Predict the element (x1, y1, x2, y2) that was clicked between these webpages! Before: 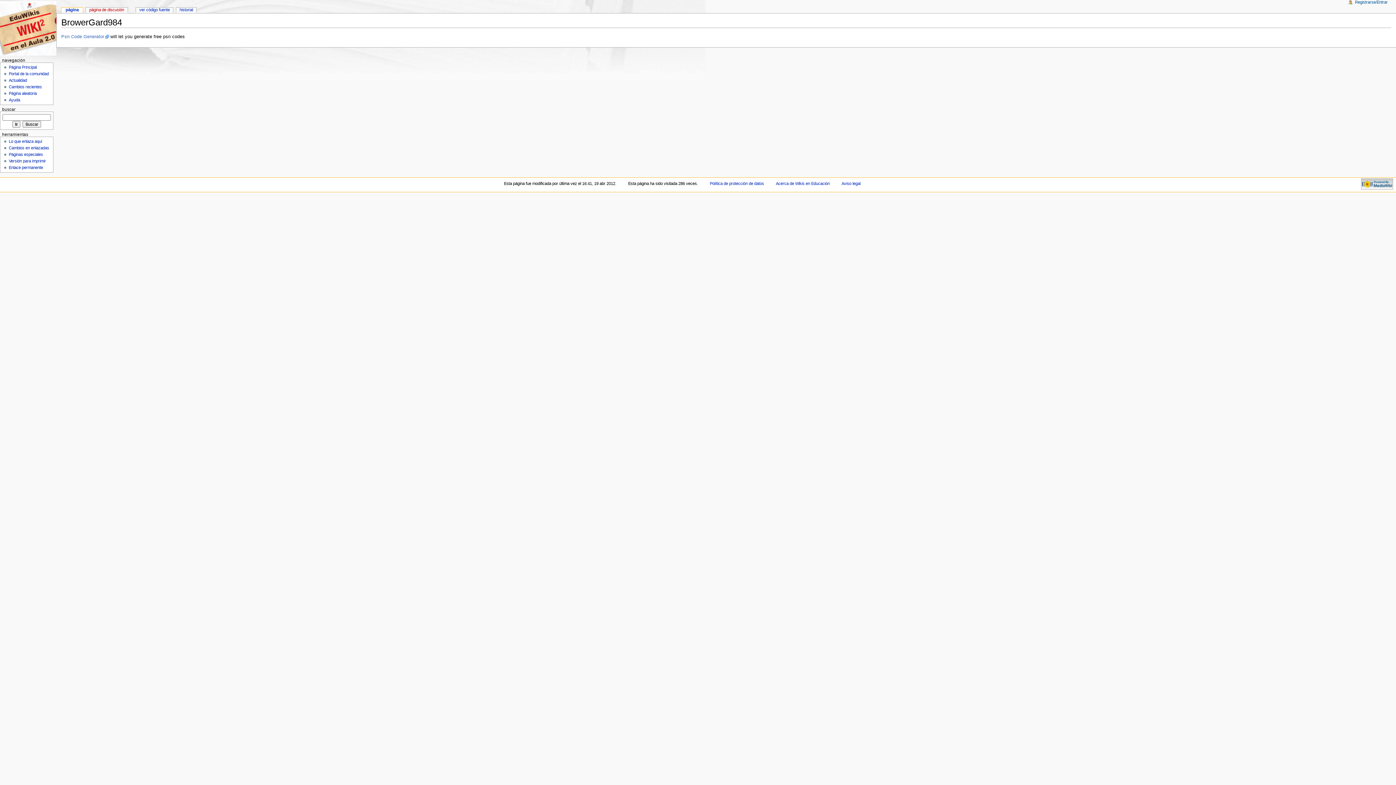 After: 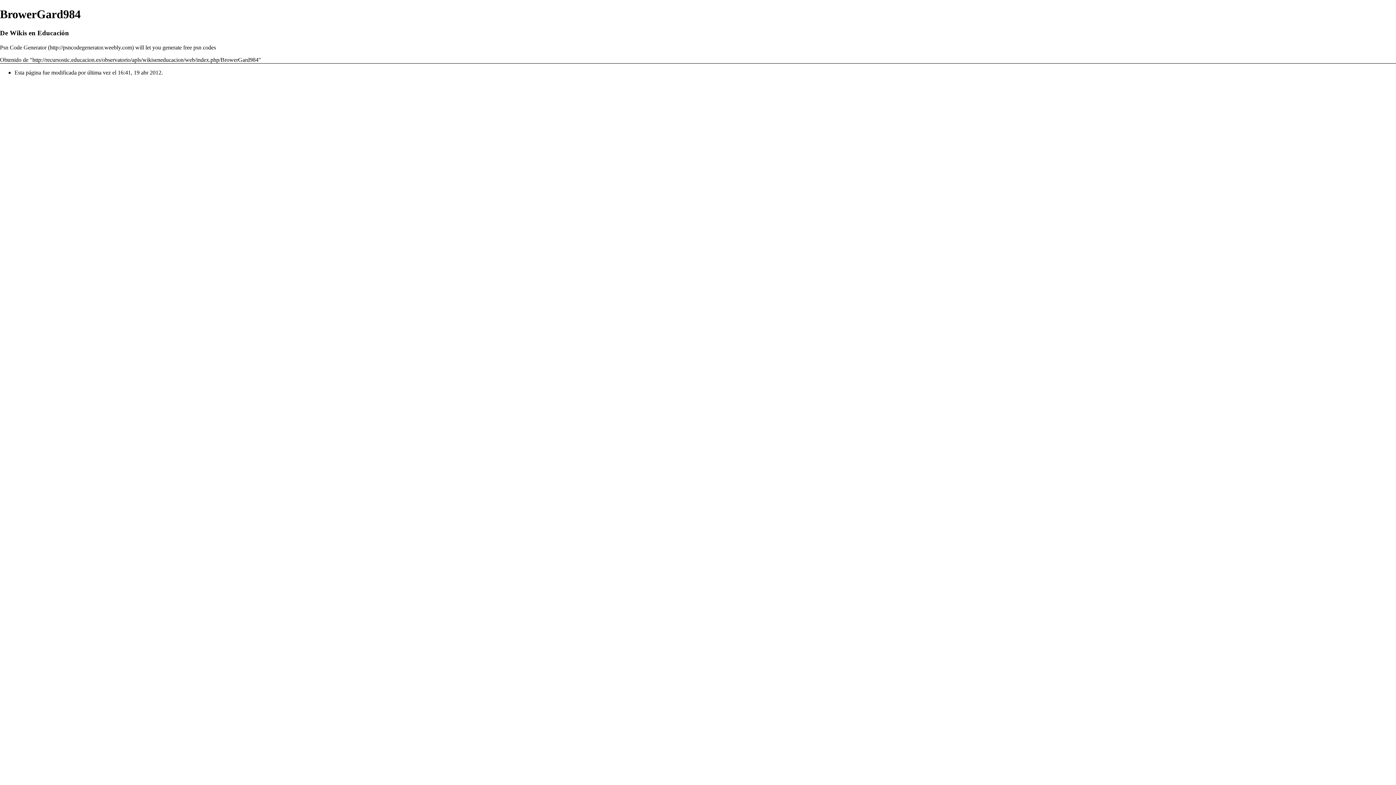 Action: label: Versión para imprimir bbox: (8, 158, 45, 163)